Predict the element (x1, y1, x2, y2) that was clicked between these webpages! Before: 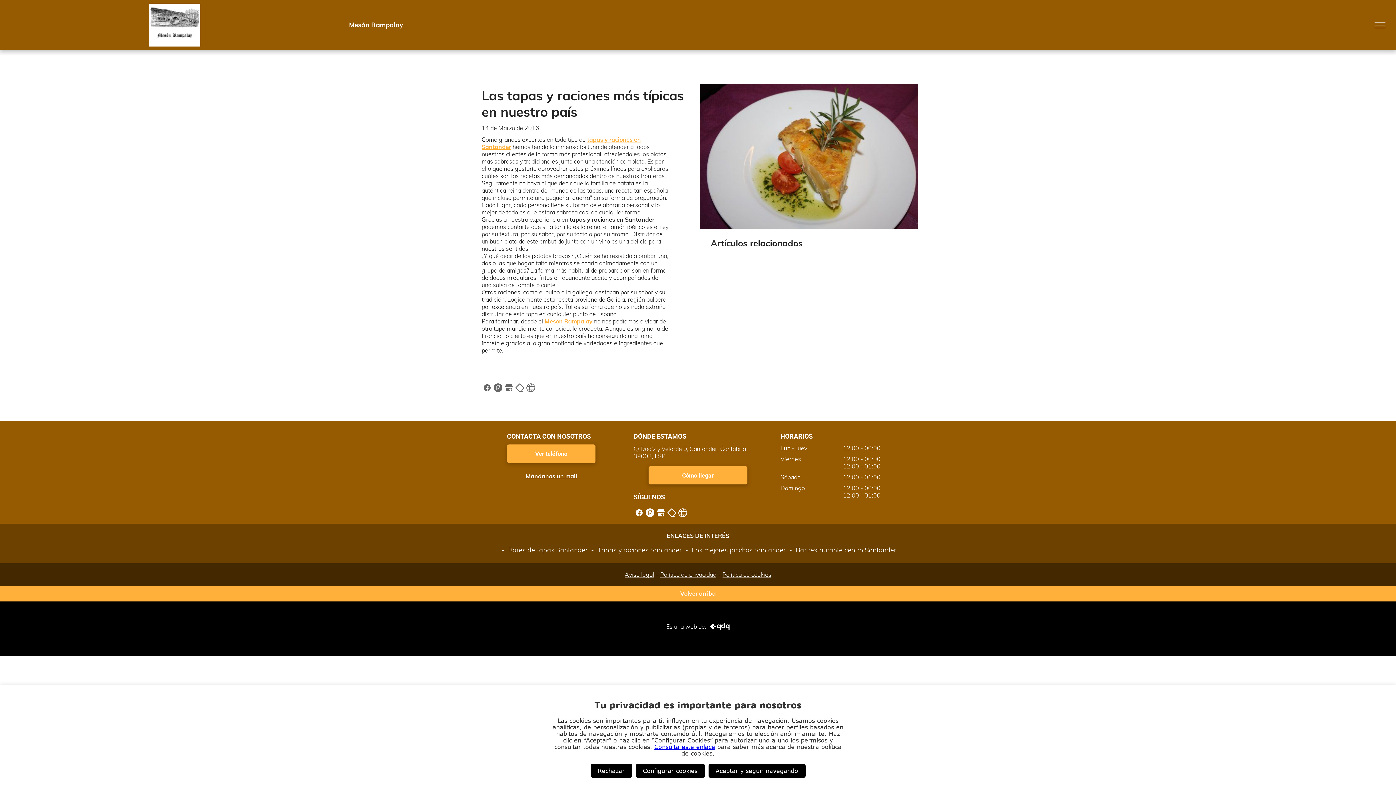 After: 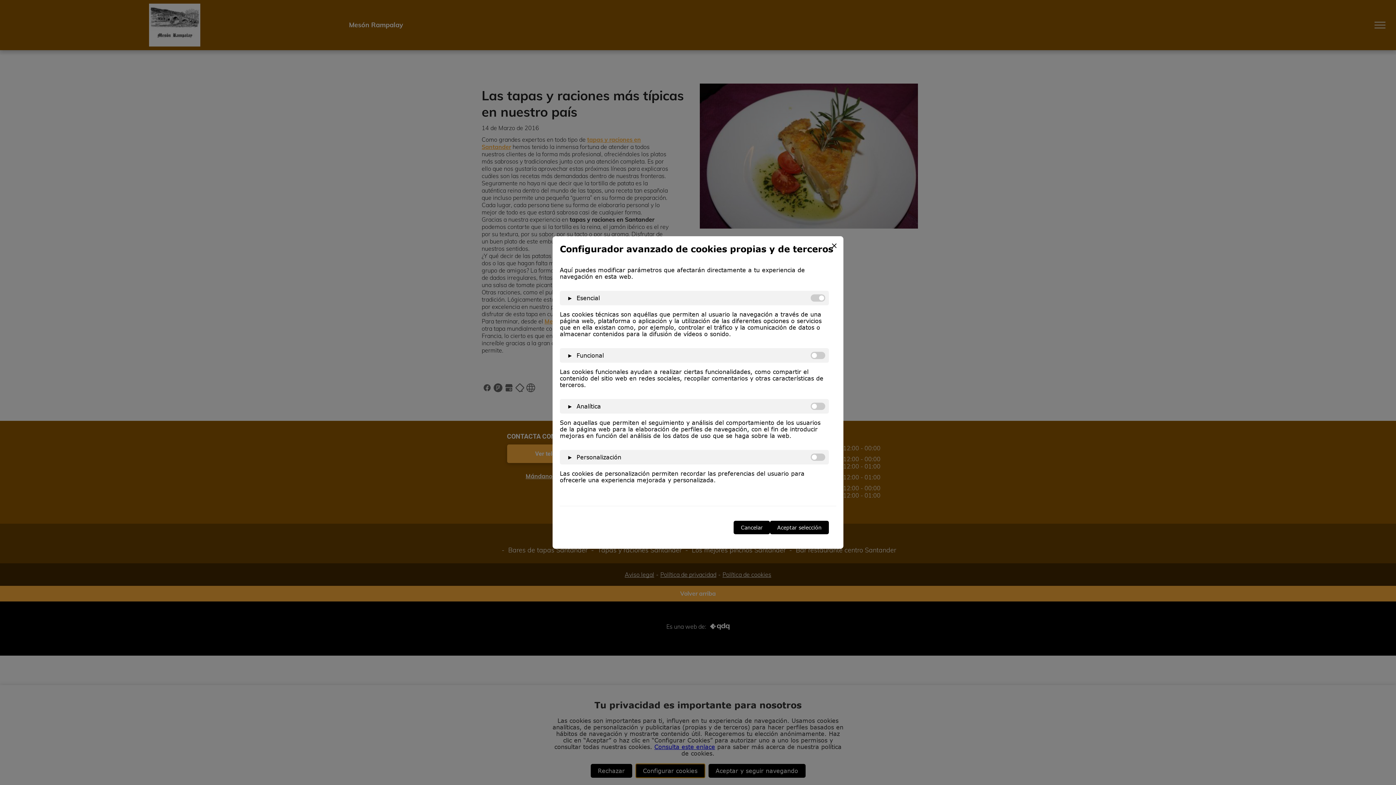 Action: label: Configurar cookies bbox: (635, 764, 704, 778)